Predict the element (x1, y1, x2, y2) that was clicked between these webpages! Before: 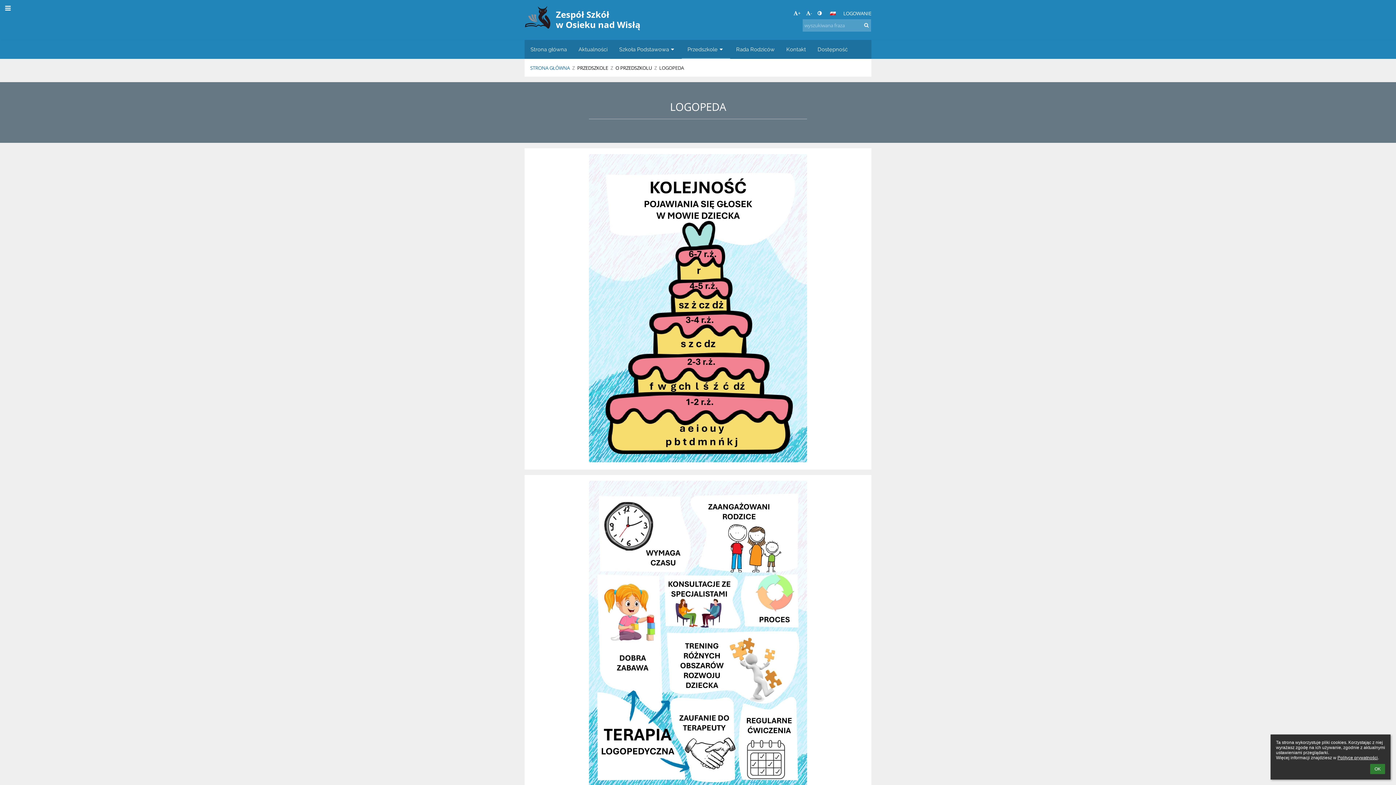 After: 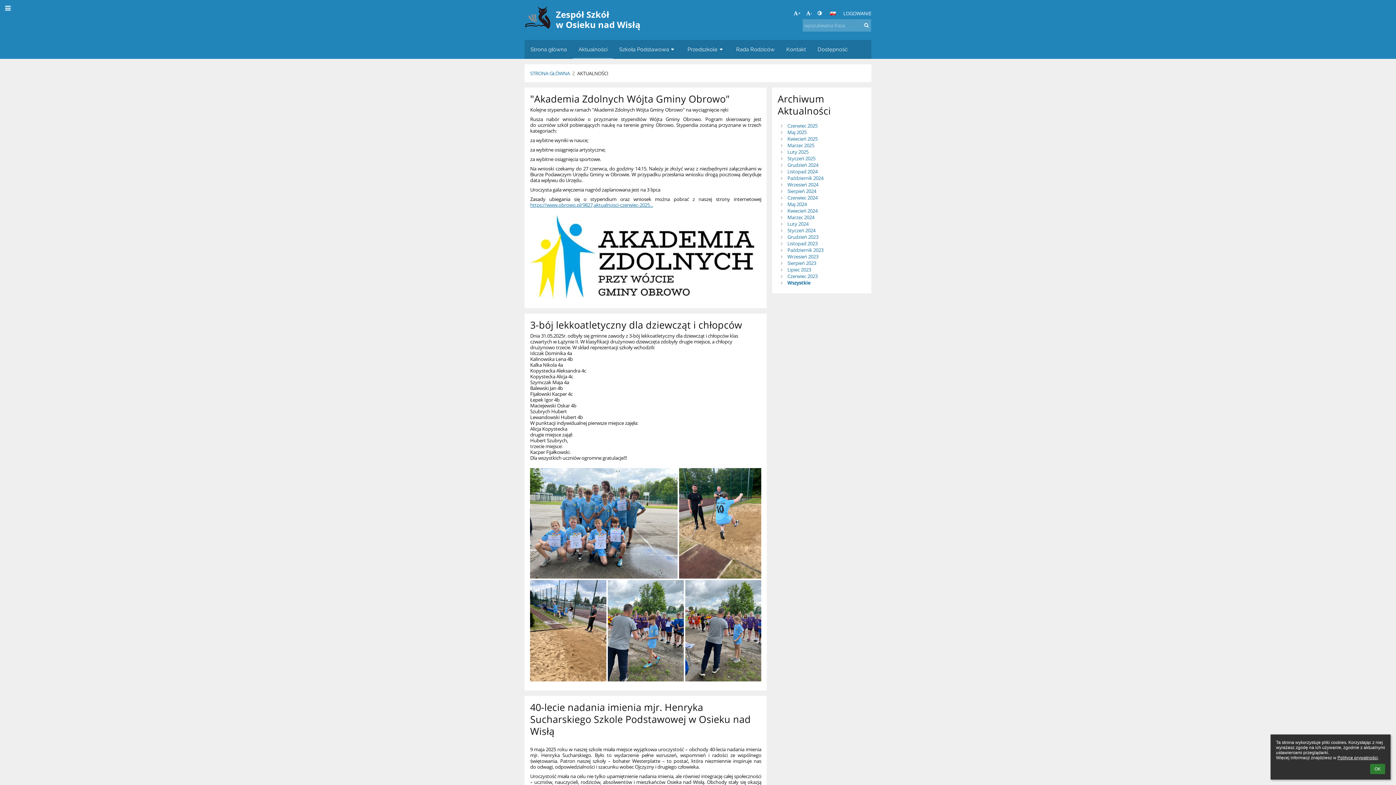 Action: bbox: (572, 40, 613, 58) label: Aktualności